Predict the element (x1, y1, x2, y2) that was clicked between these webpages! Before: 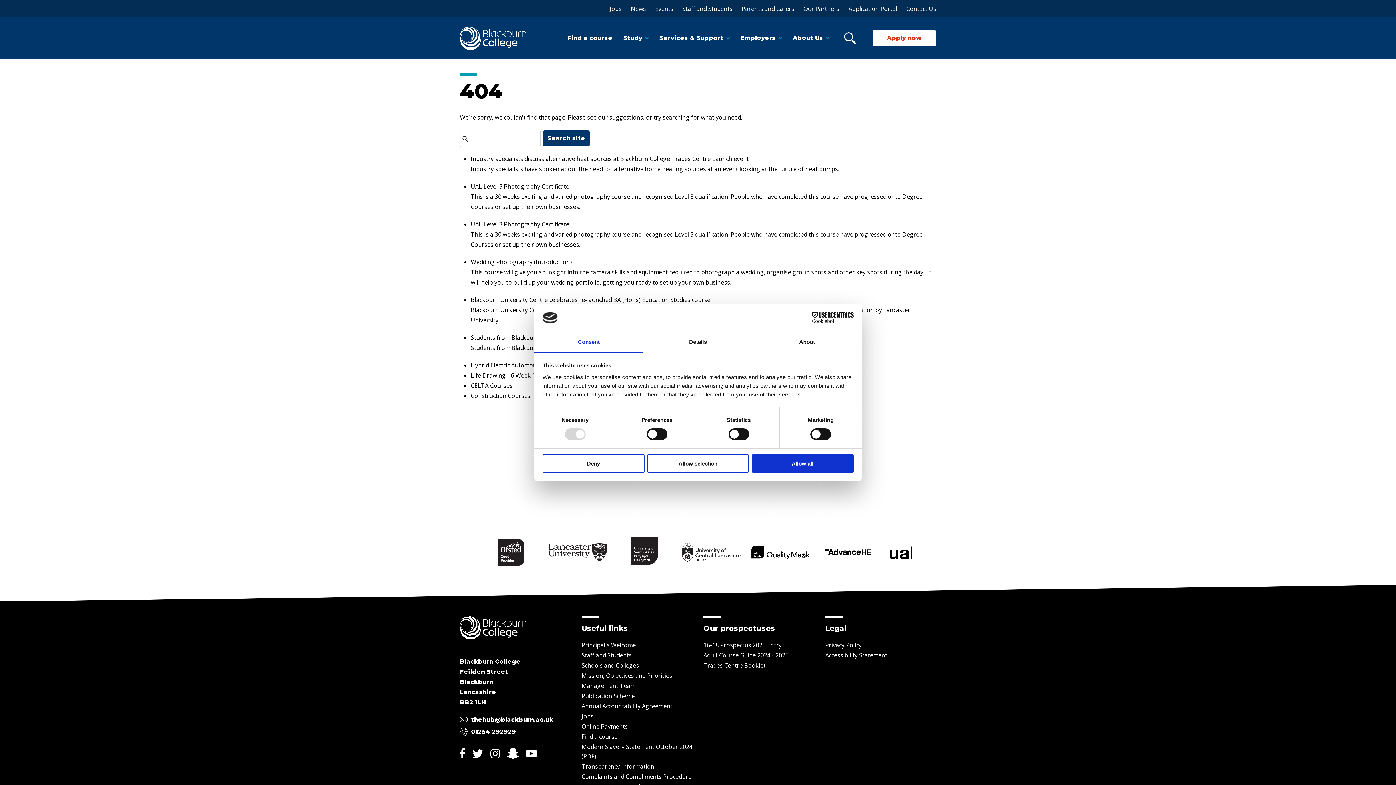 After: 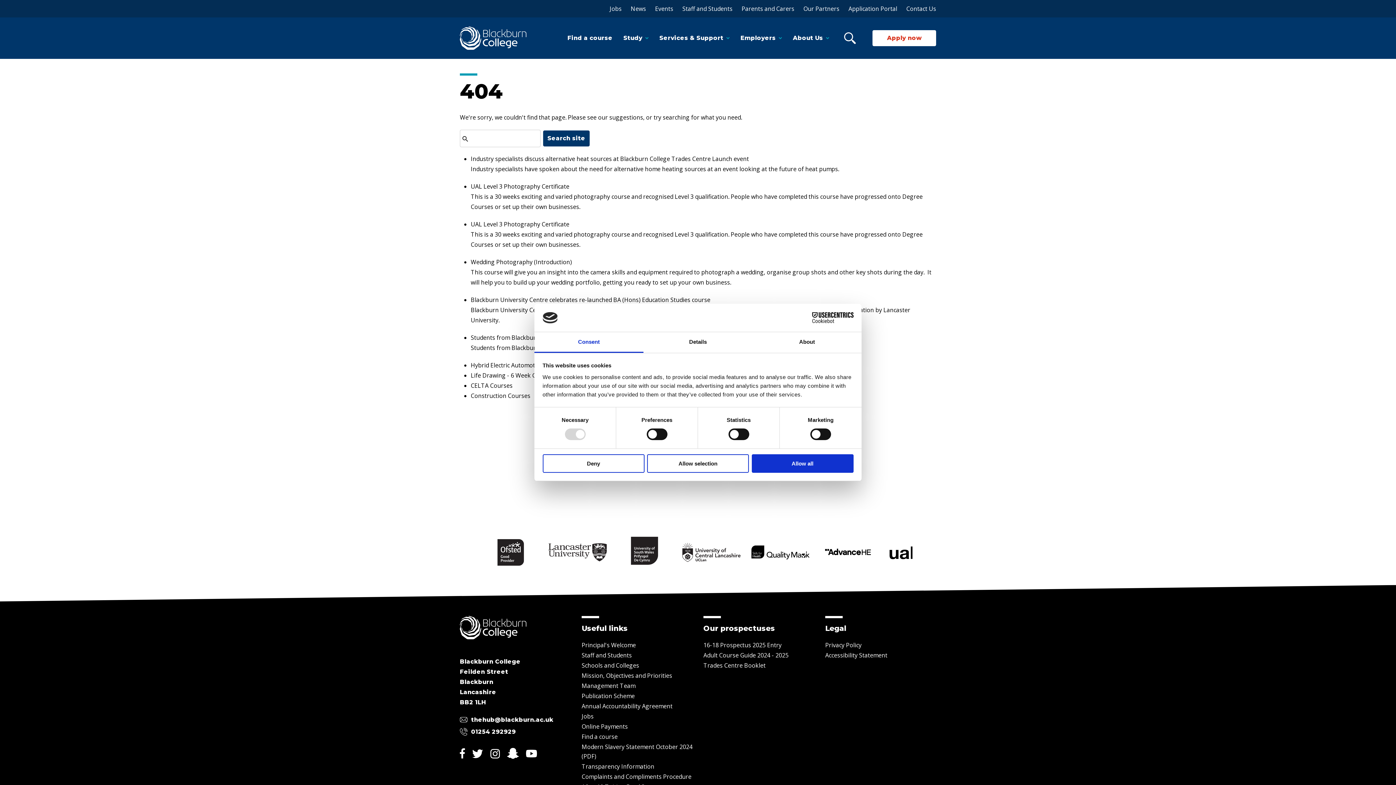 Action: bbox: (548, 543, 606, 561)